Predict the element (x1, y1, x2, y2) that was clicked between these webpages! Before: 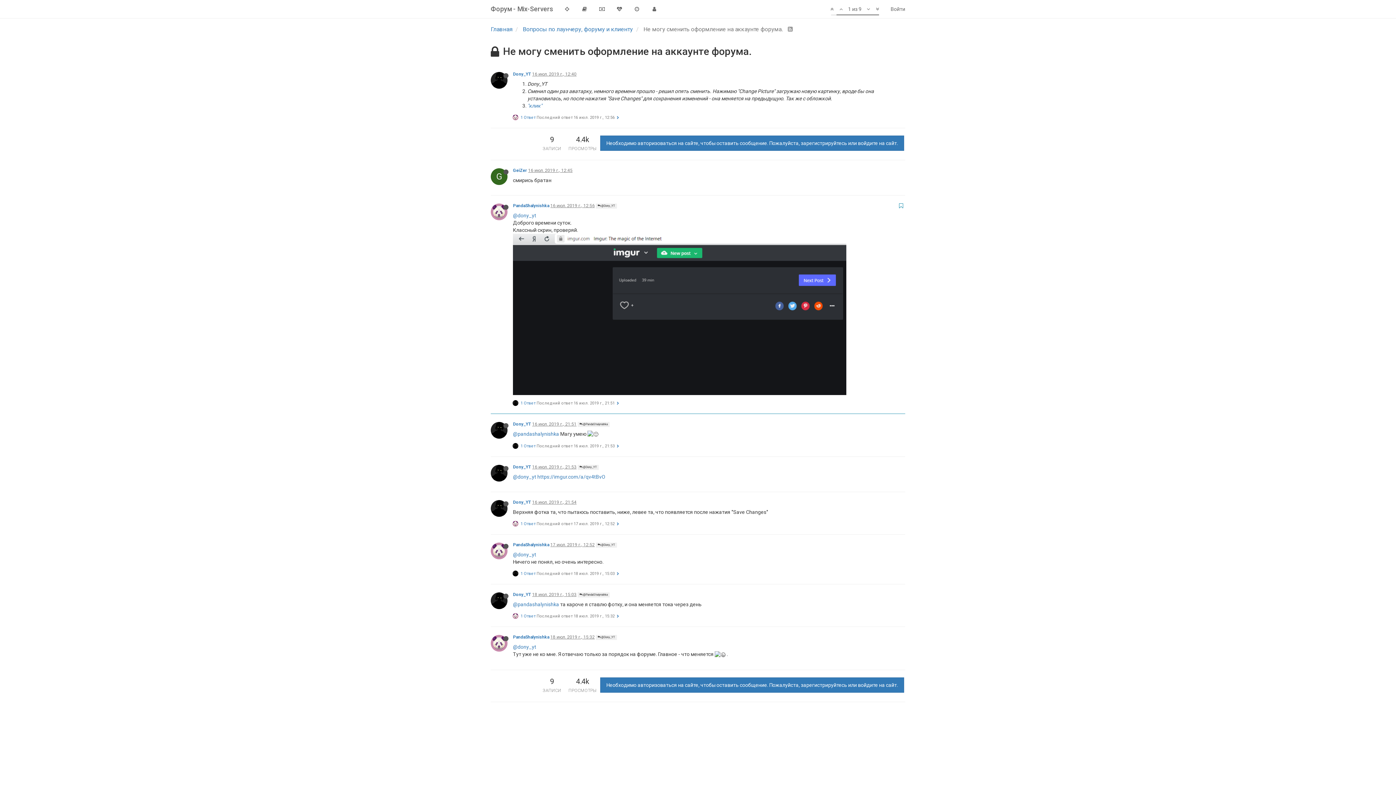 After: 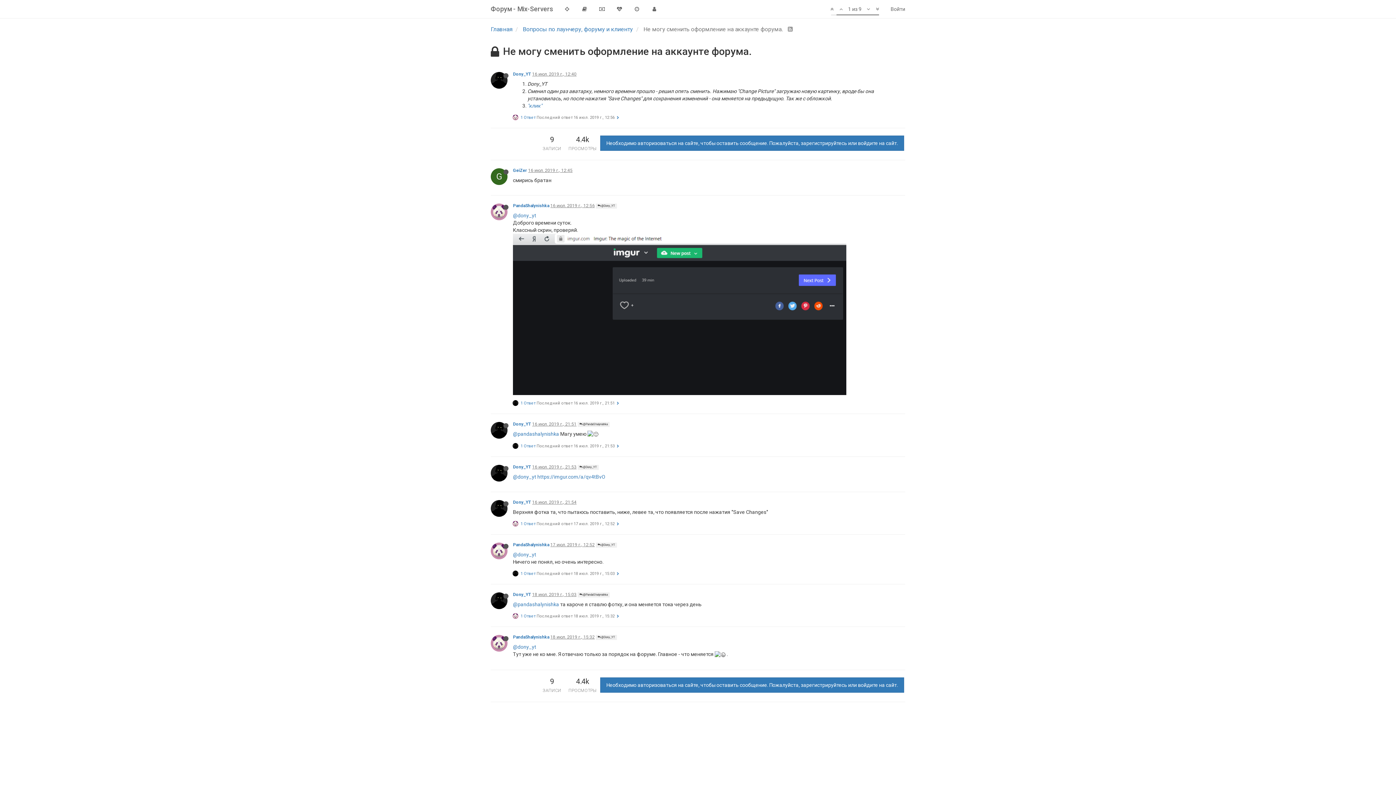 Action: label: 16 июл. 2019 г., 21:51 bbox: (532, 421, 576, 426)